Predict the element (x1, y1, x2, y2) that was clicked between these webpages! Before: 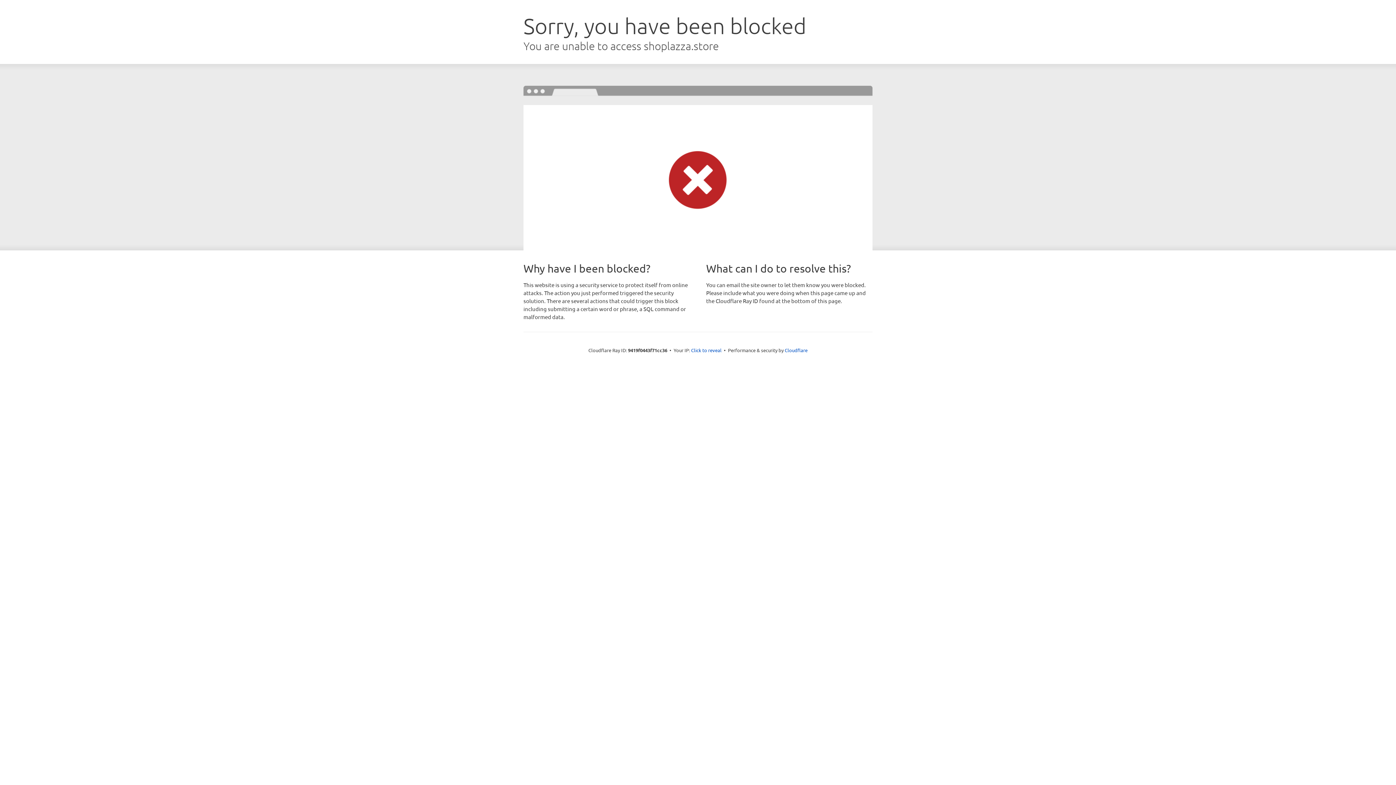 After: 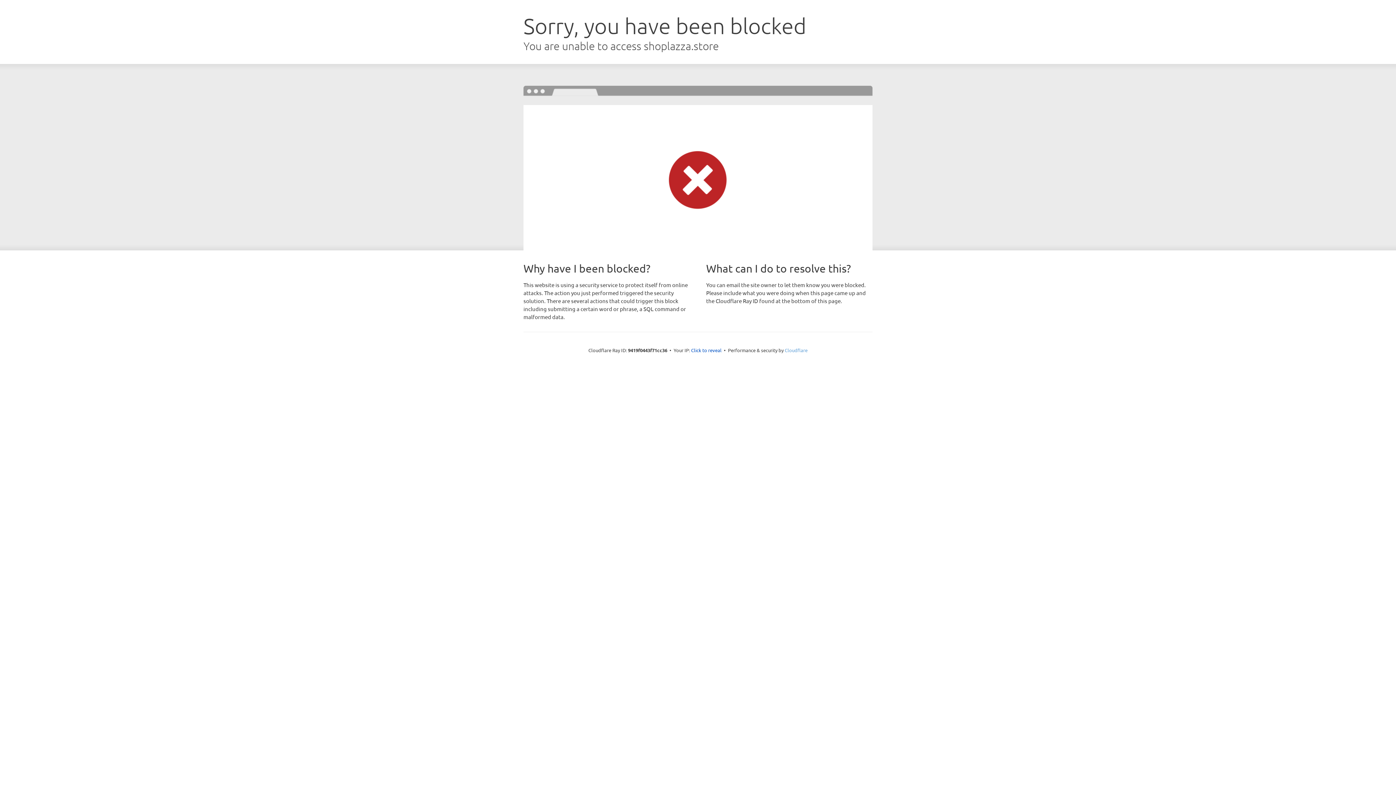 Action: label: Cloudflare bbox: (784, 347, 807, 353)